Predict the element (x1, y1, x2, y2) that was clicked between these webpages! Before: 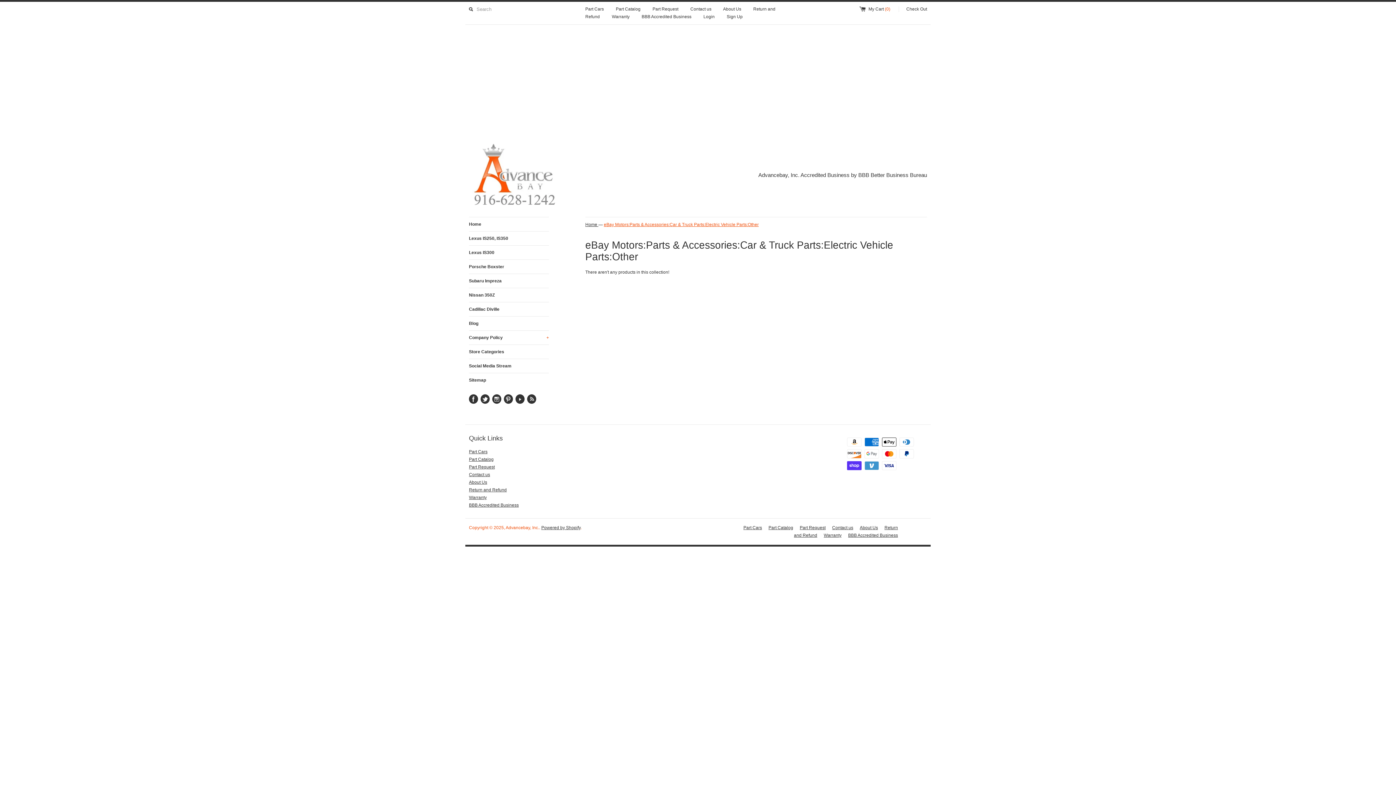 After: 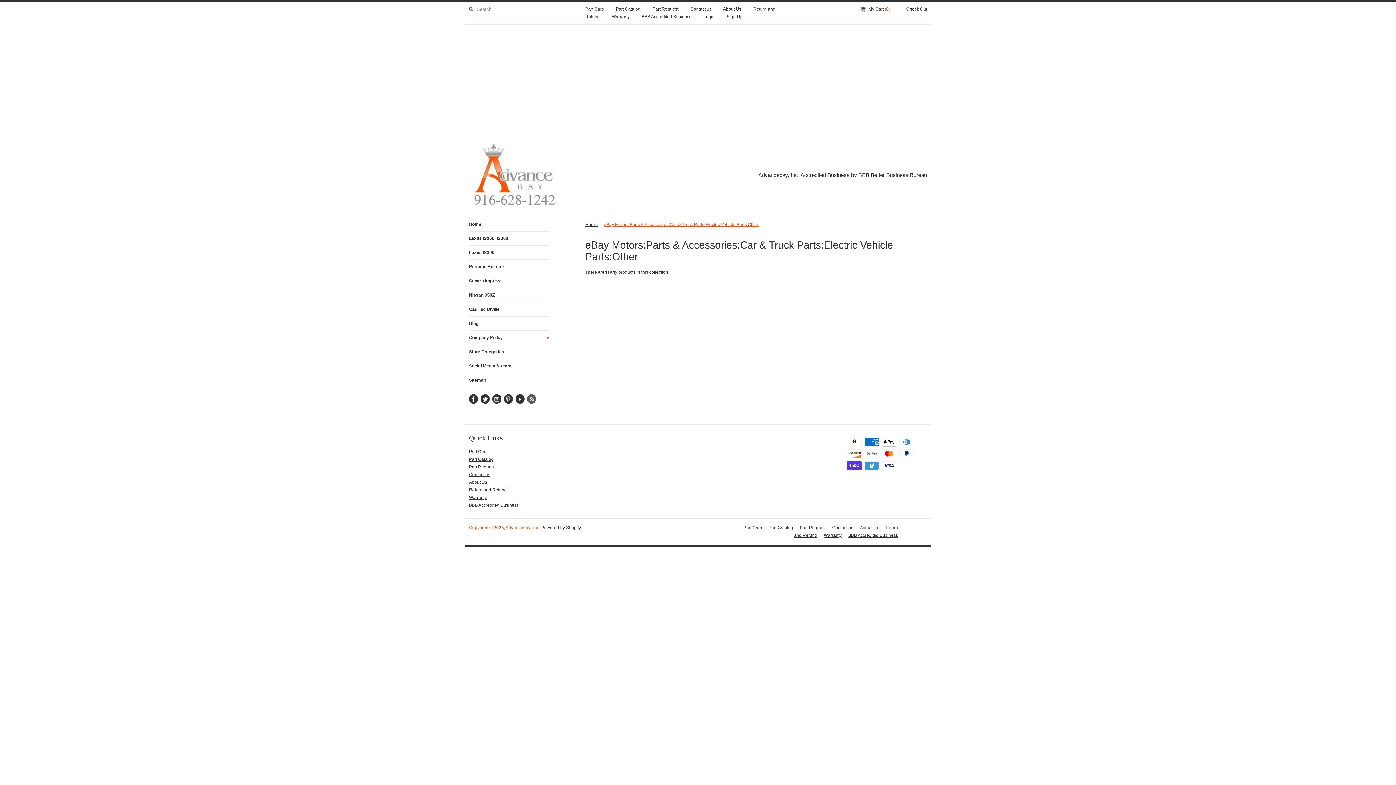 Action: bbox: (527, 394, 536, 404)